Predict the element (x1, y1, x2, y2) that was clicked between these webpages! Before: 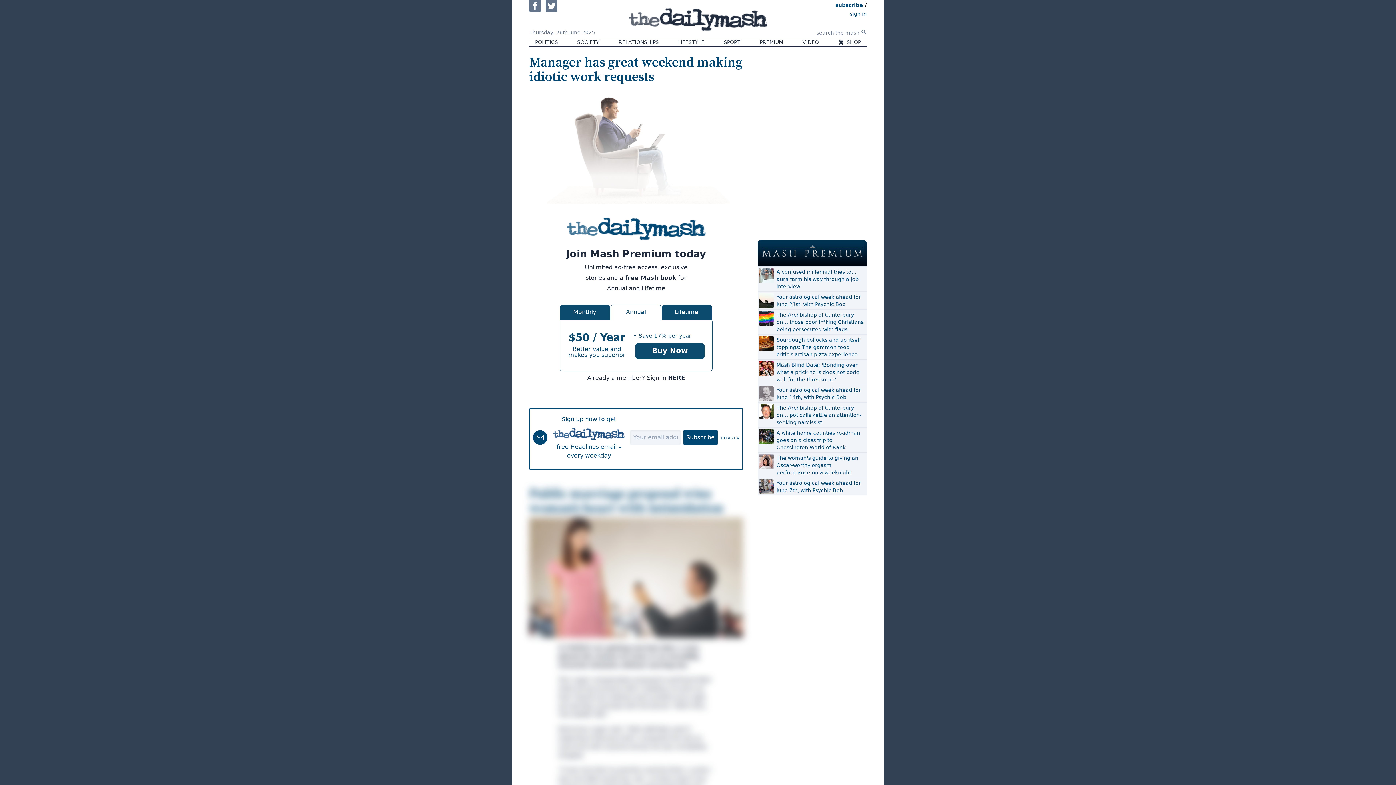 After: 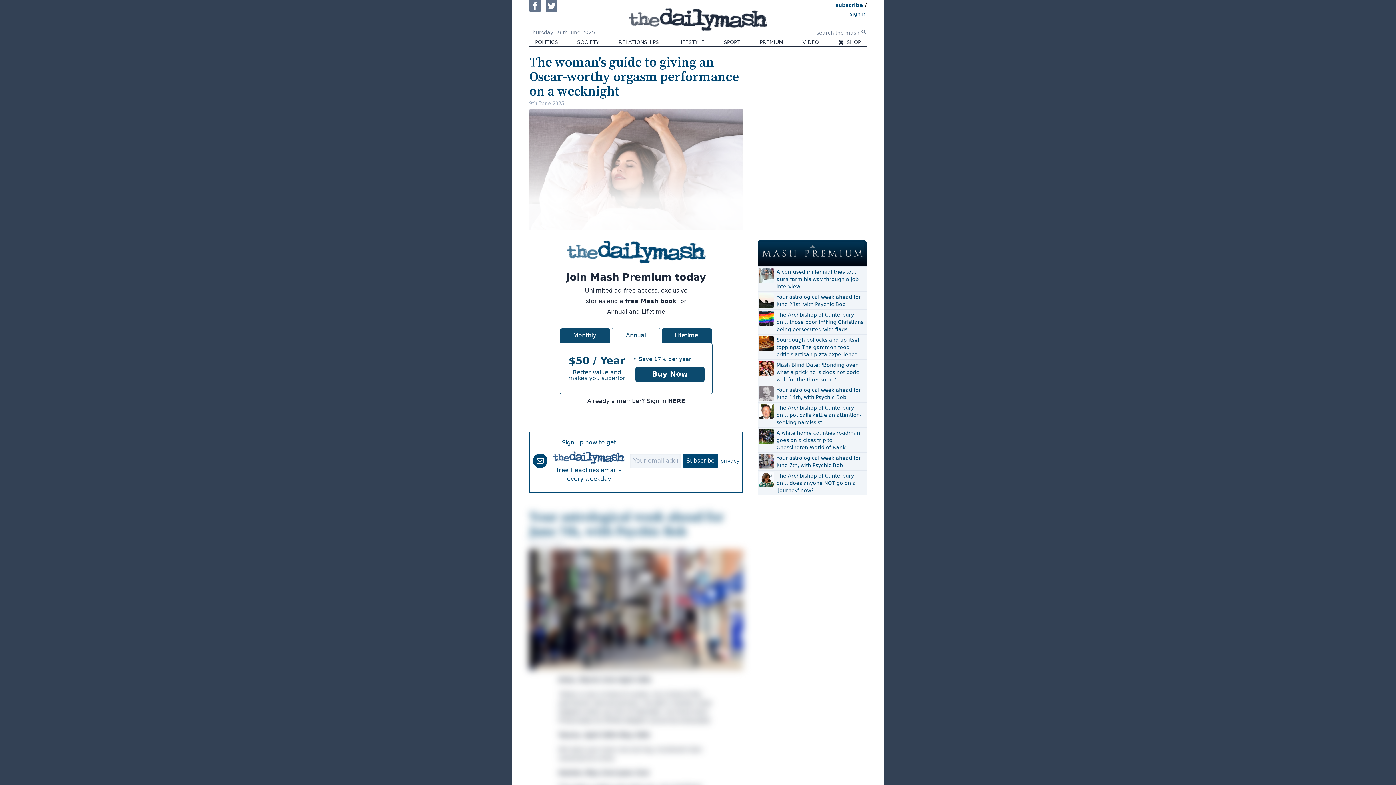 Action: label: The woman's guide to giving an Oscar-worthy orgasm performance on a weeknight bbox: (776, 454, 865, 476)